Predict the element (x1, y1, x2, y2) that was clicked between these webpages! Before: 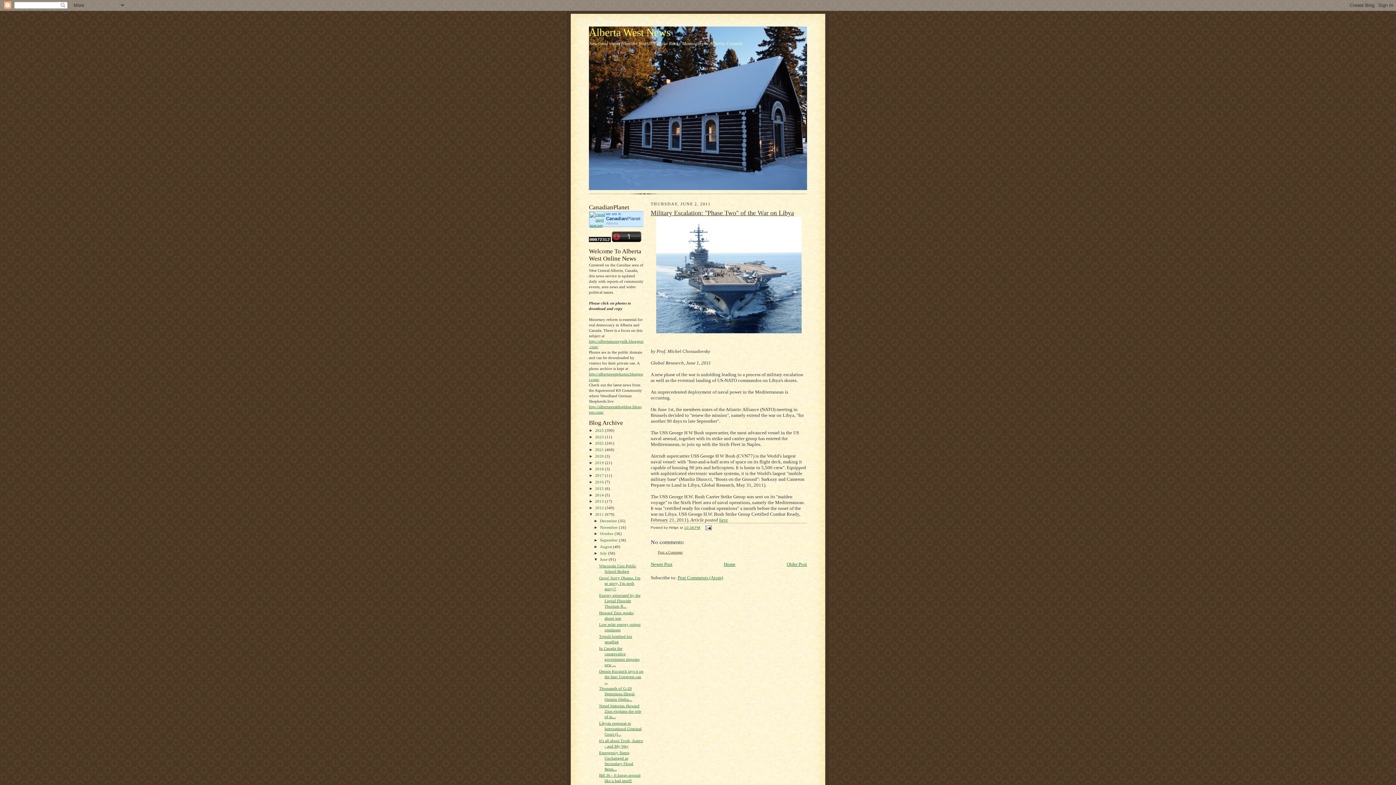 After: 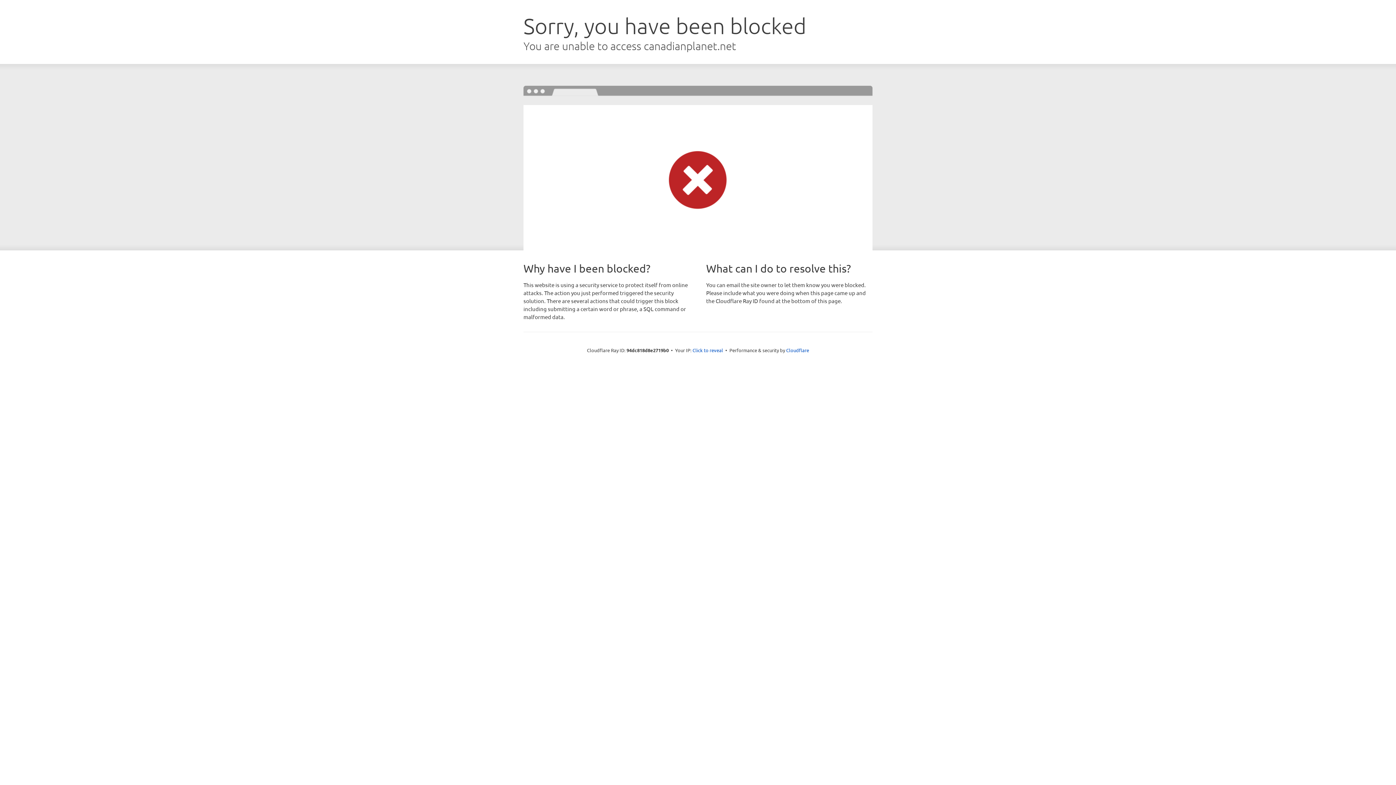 Action: label: Alberta bbox: (606, 221, 618, 225)